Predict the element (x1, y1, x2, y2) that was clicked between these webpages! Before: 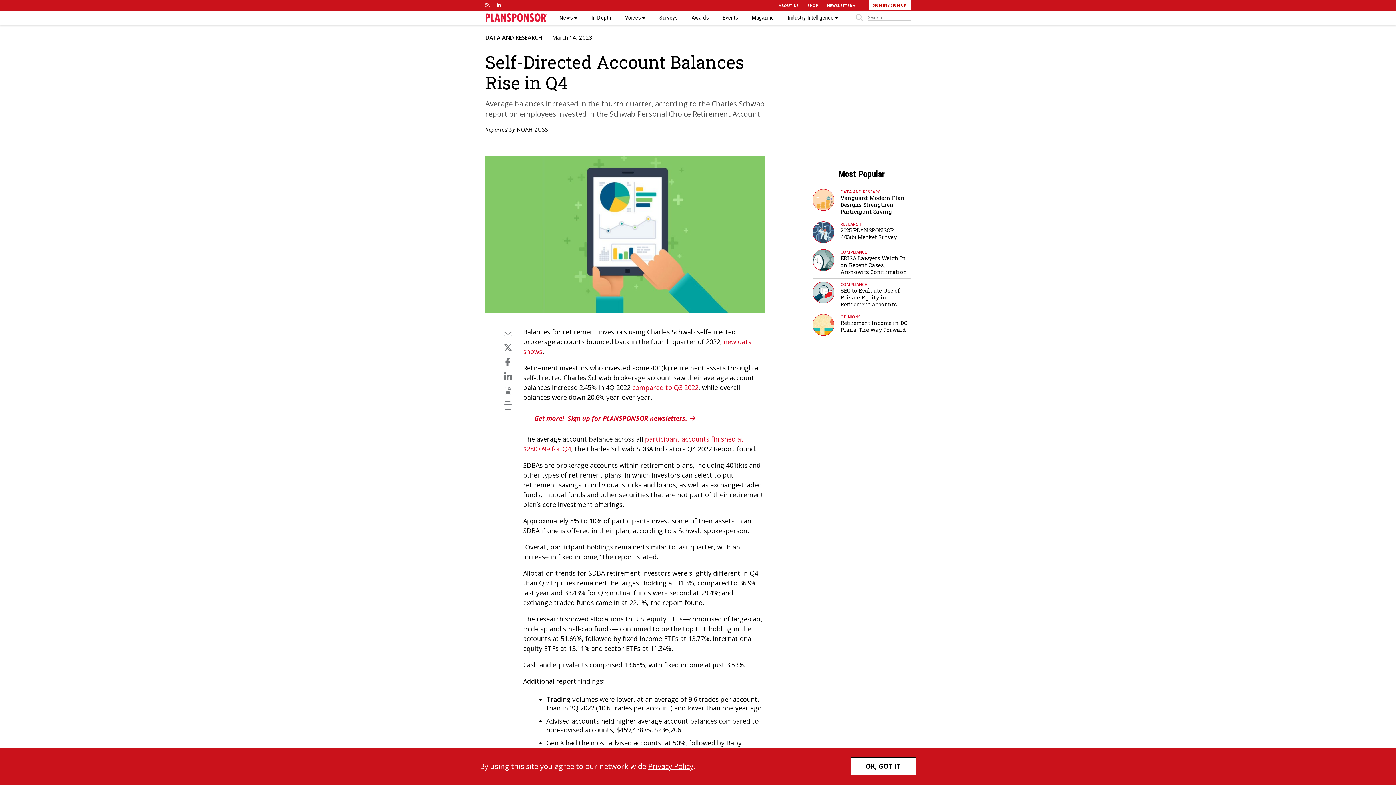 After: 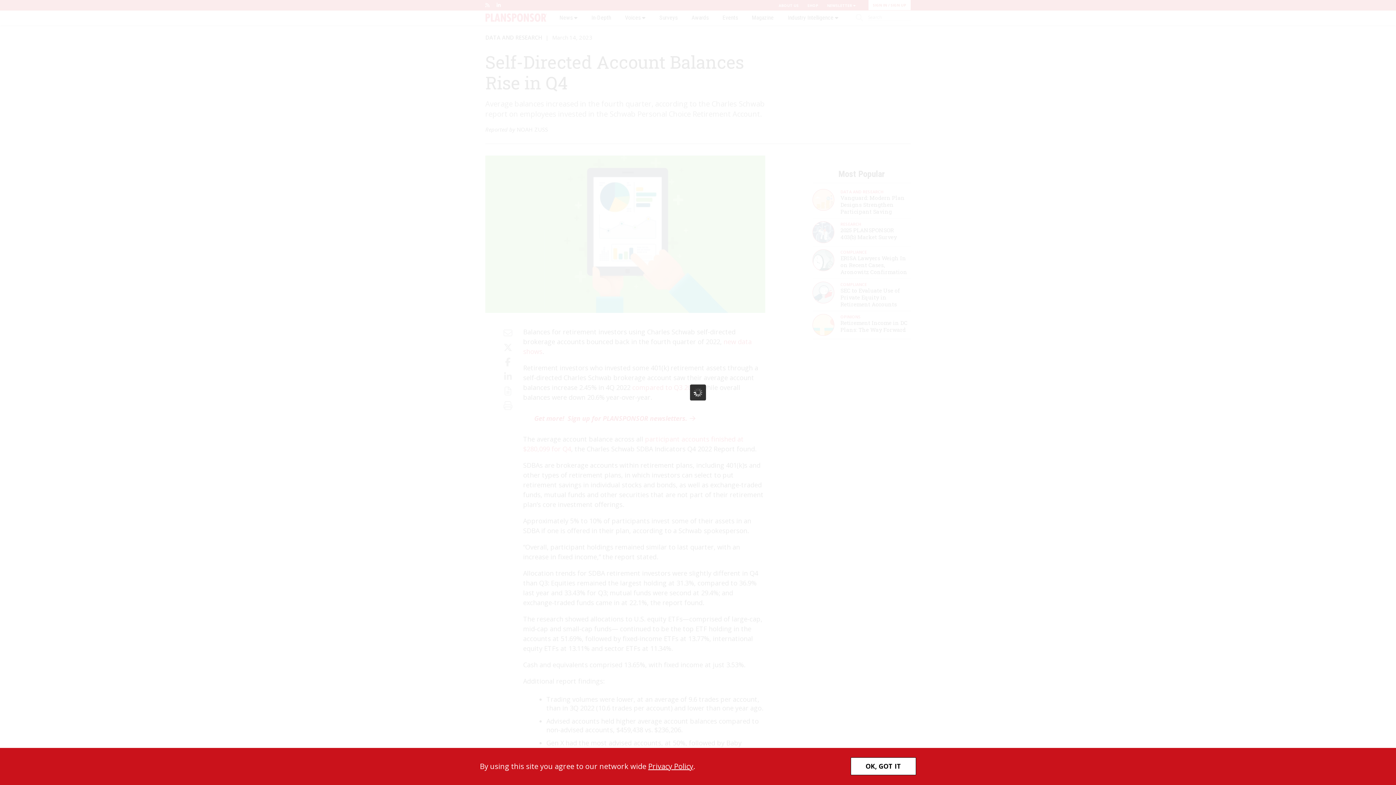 Action: bbox: (504, 370, 511, 382)